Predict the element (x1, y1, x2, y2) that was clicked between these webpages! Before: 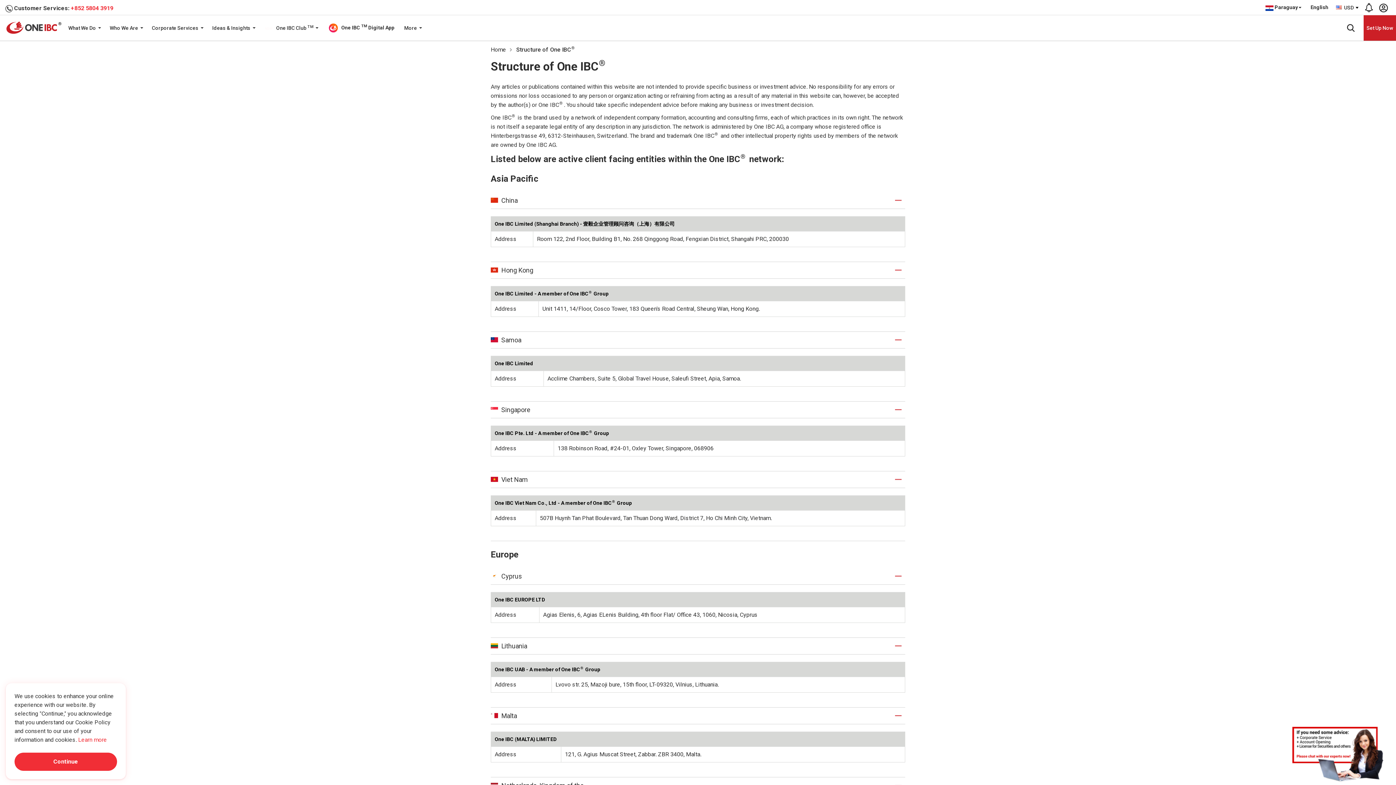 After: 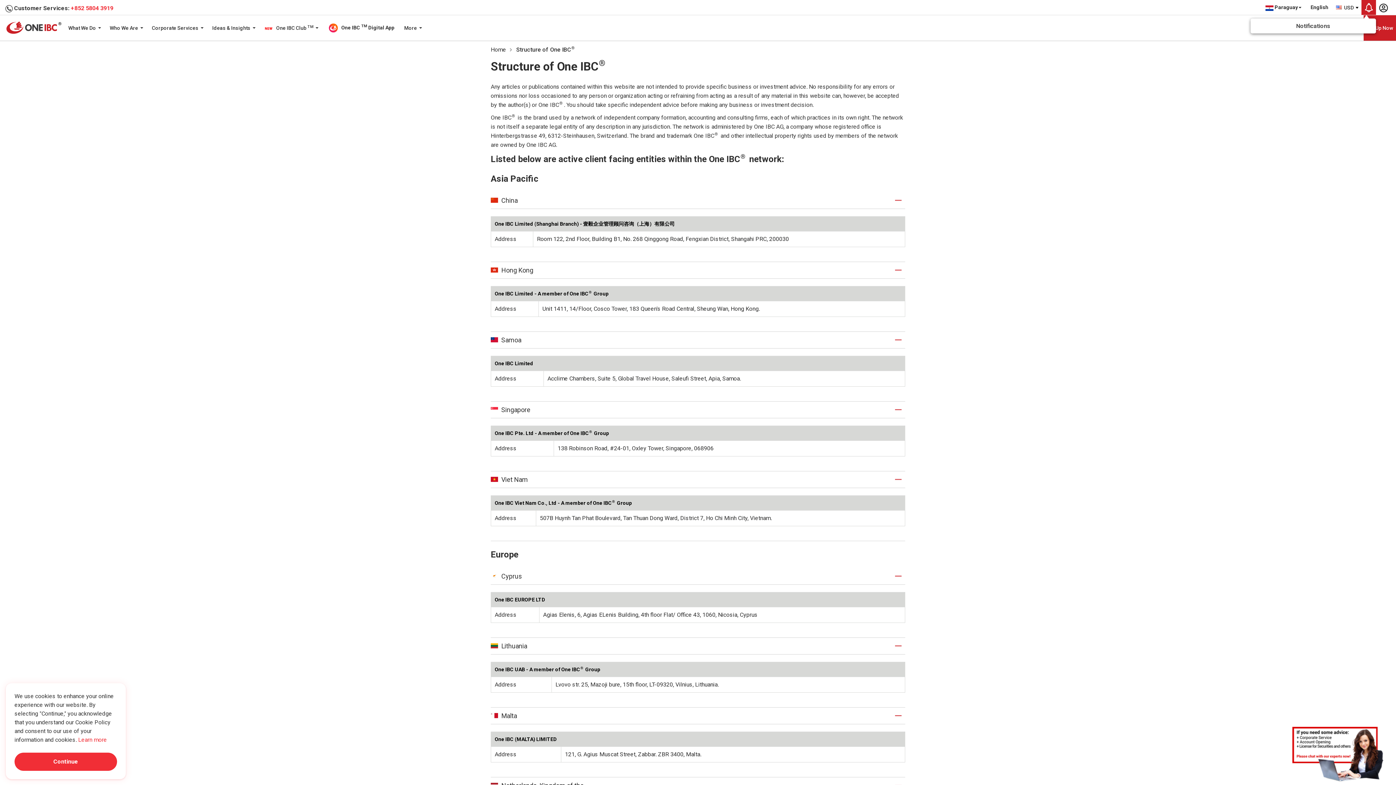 Action: bbox: (1361, 0, 1376, 15)